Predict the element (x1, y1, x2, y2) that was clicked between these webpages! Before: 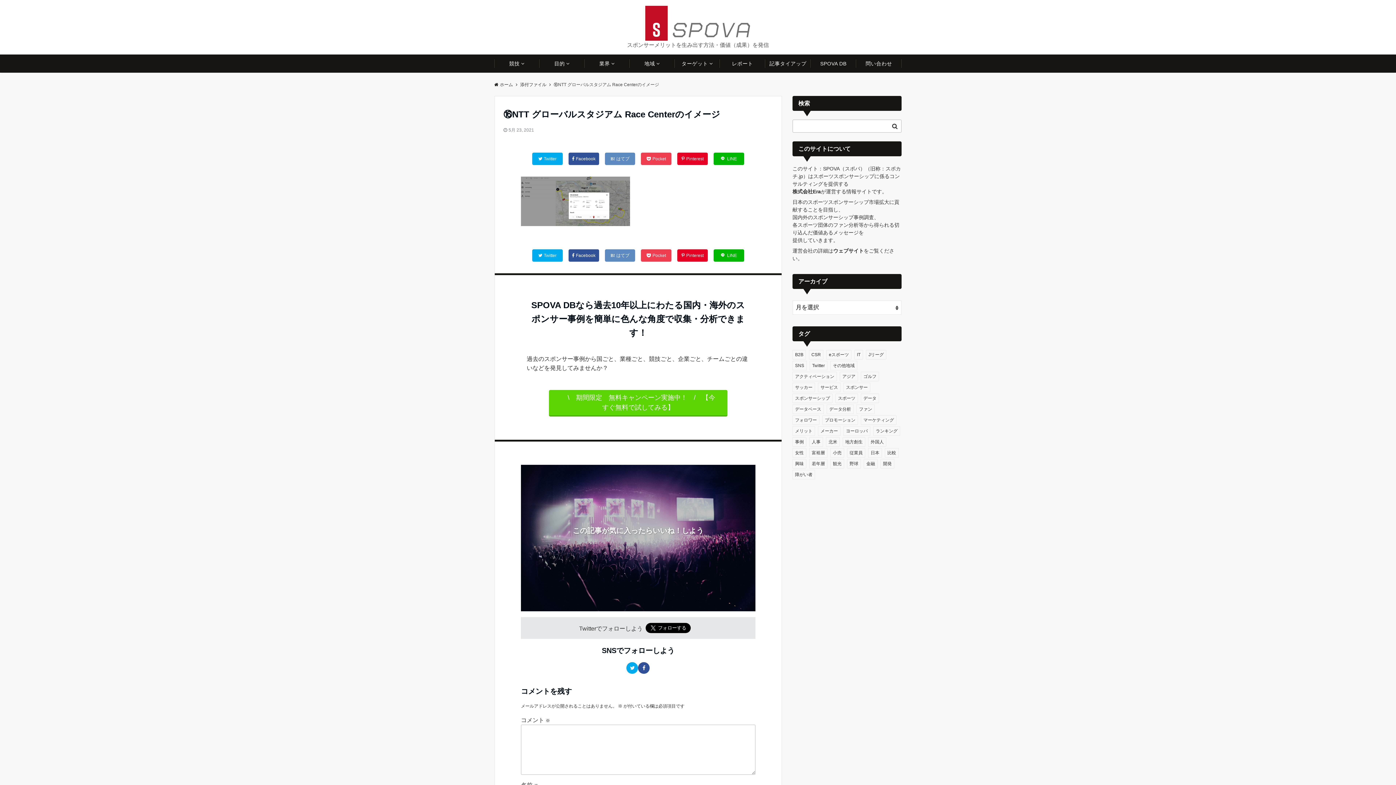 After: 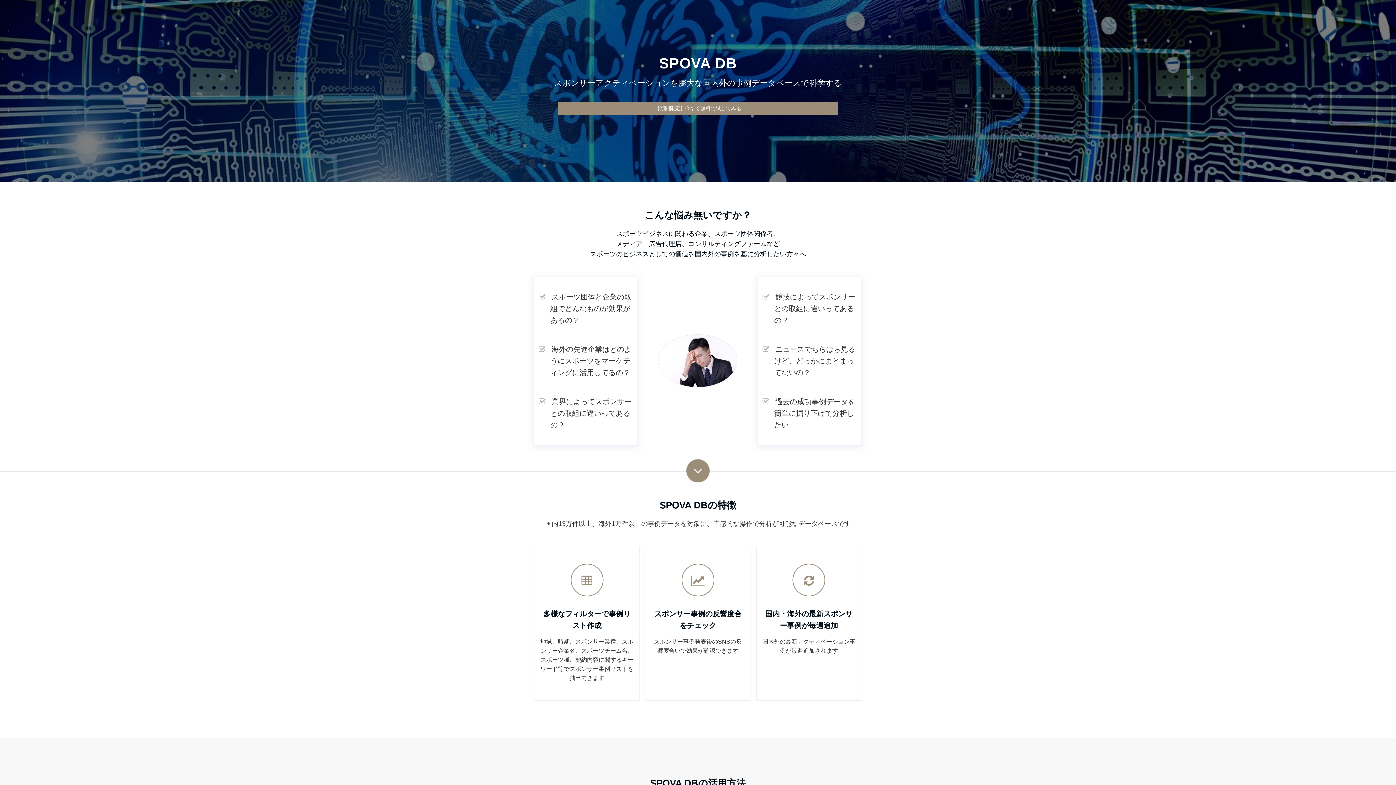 Action: bbox: (810, 54, 856, 72) label: SPOVA DB